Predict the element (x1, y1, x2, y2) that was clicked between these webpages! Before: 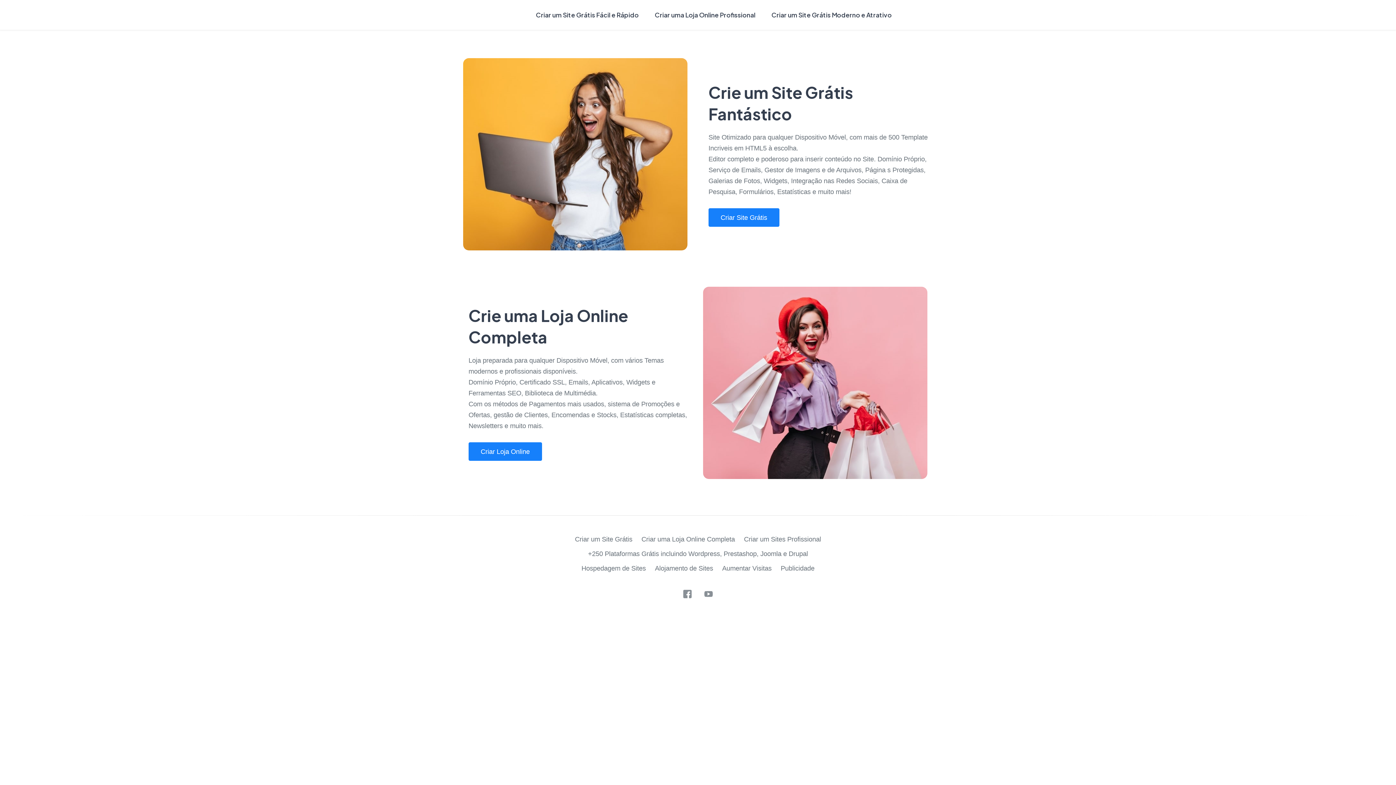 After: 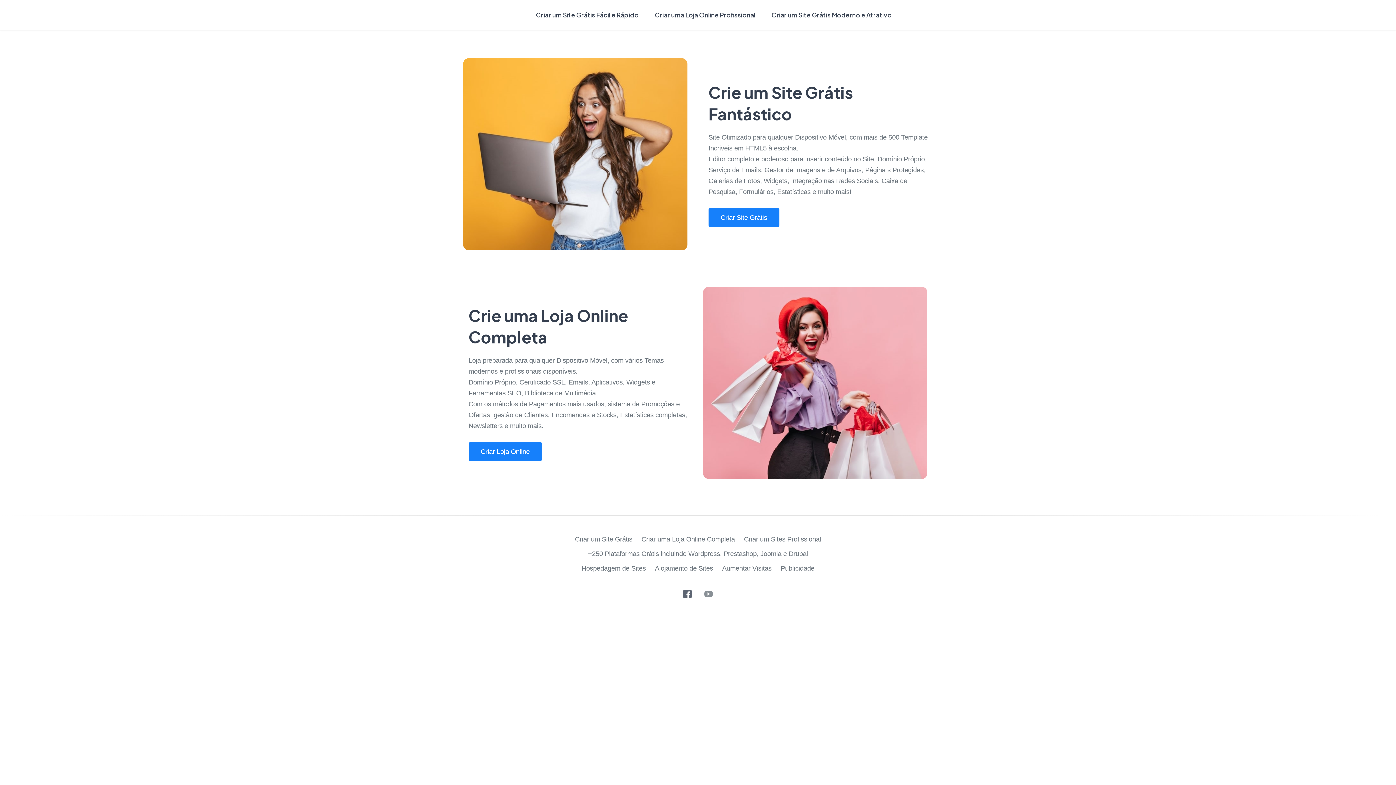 Action: bbox: (683, 590, 691, 598)